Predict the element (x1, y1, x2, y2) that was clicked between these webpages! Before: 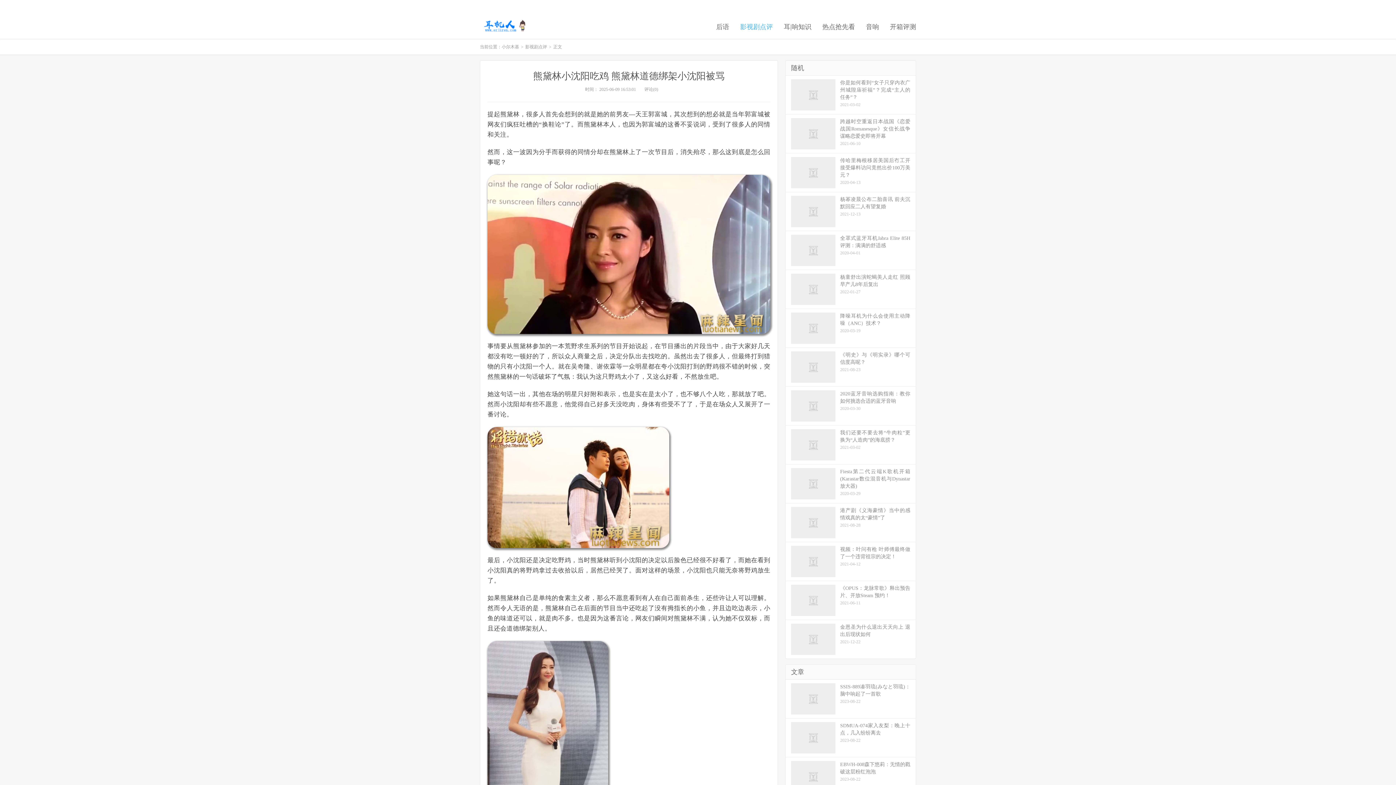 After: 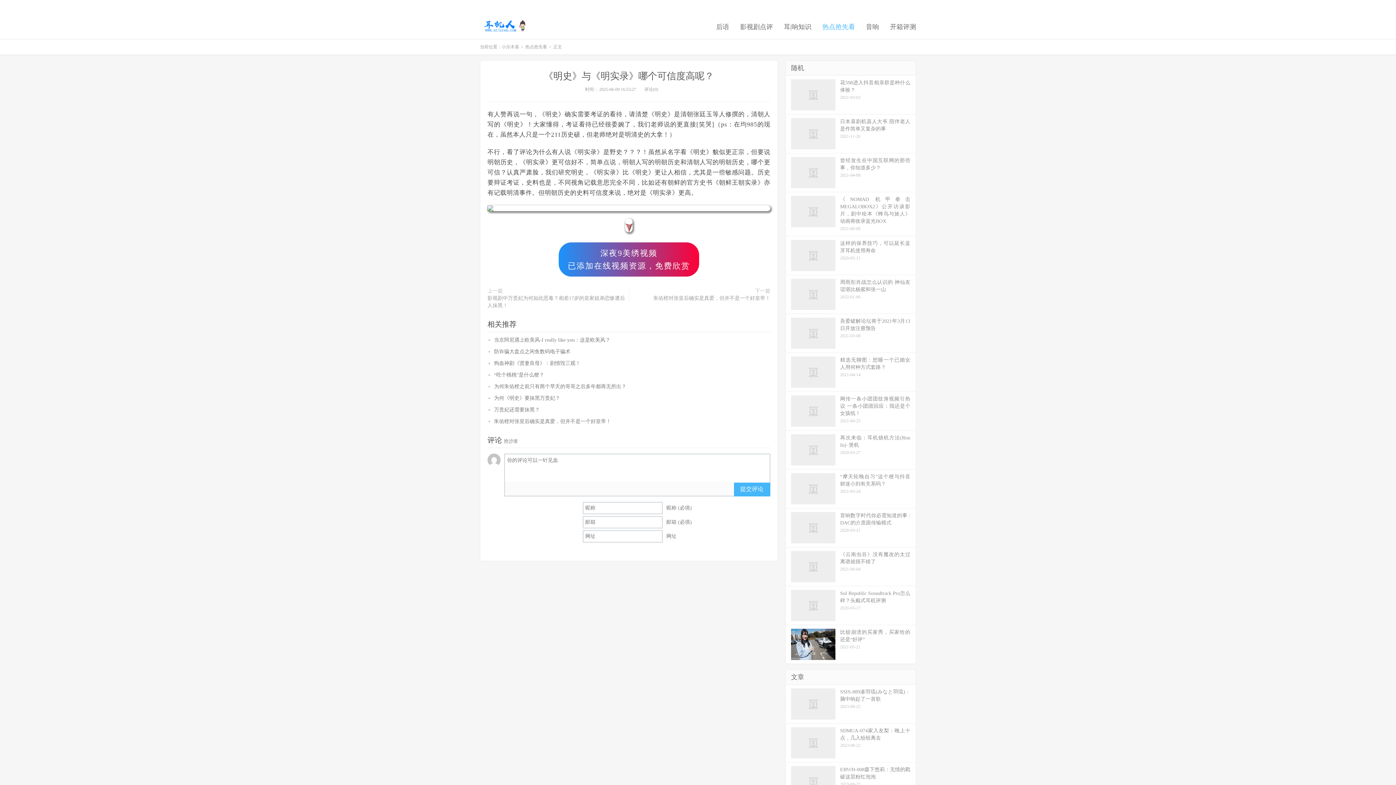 Action: label: 《明史》与《明实录》哪个可信度高呢？
2021-08-23 bbox: (785, 348, 916, 386)